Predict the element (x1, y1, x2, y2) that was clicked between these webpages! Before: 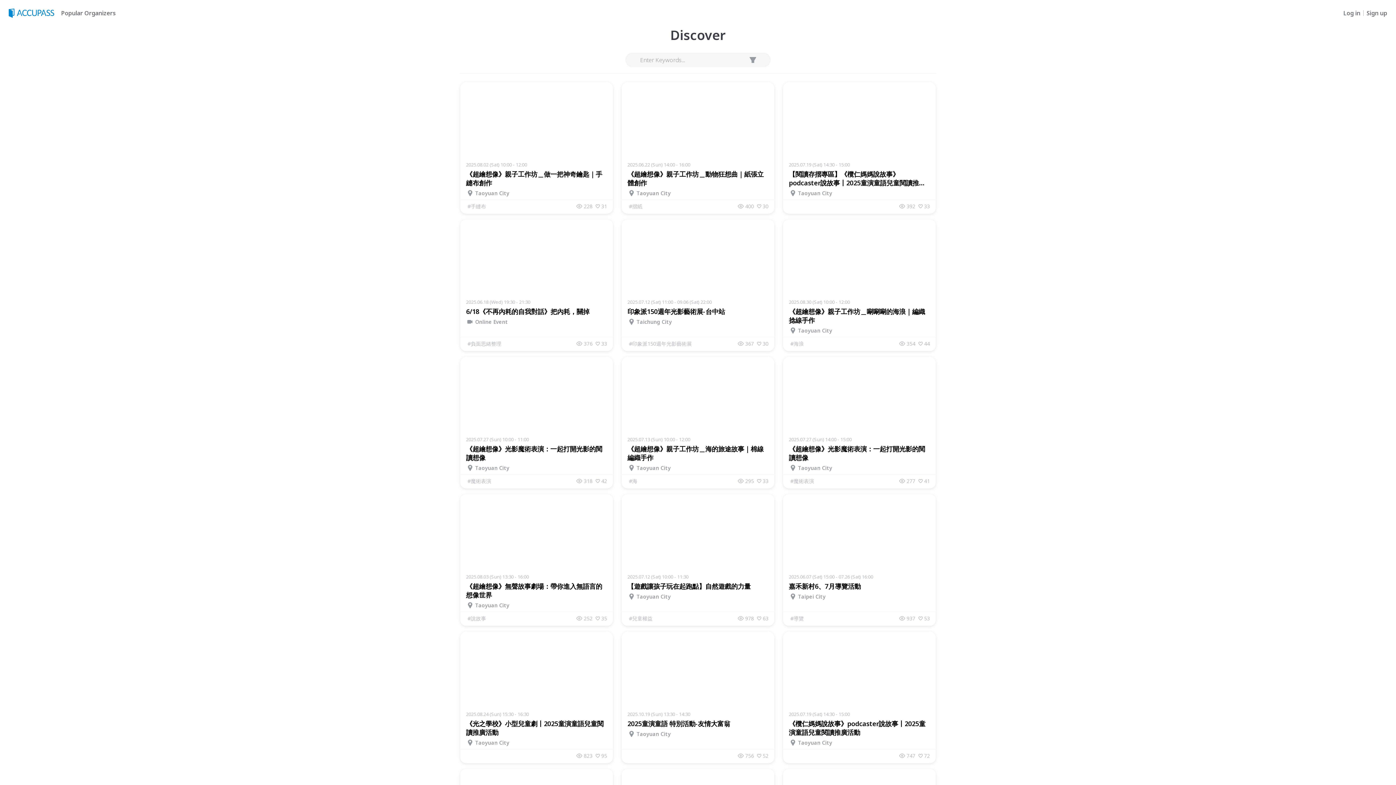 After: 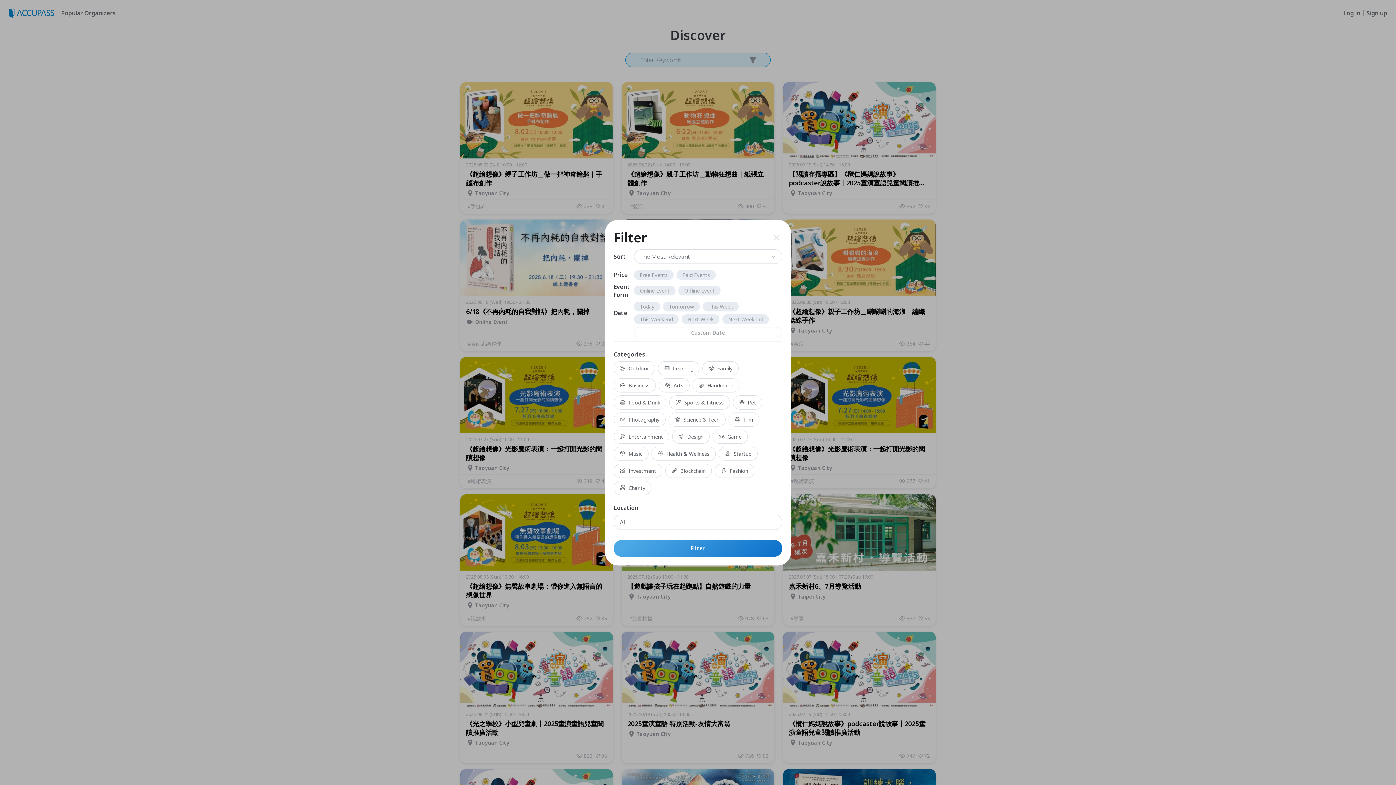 Action: bbox: (747, 54, 758, 65)